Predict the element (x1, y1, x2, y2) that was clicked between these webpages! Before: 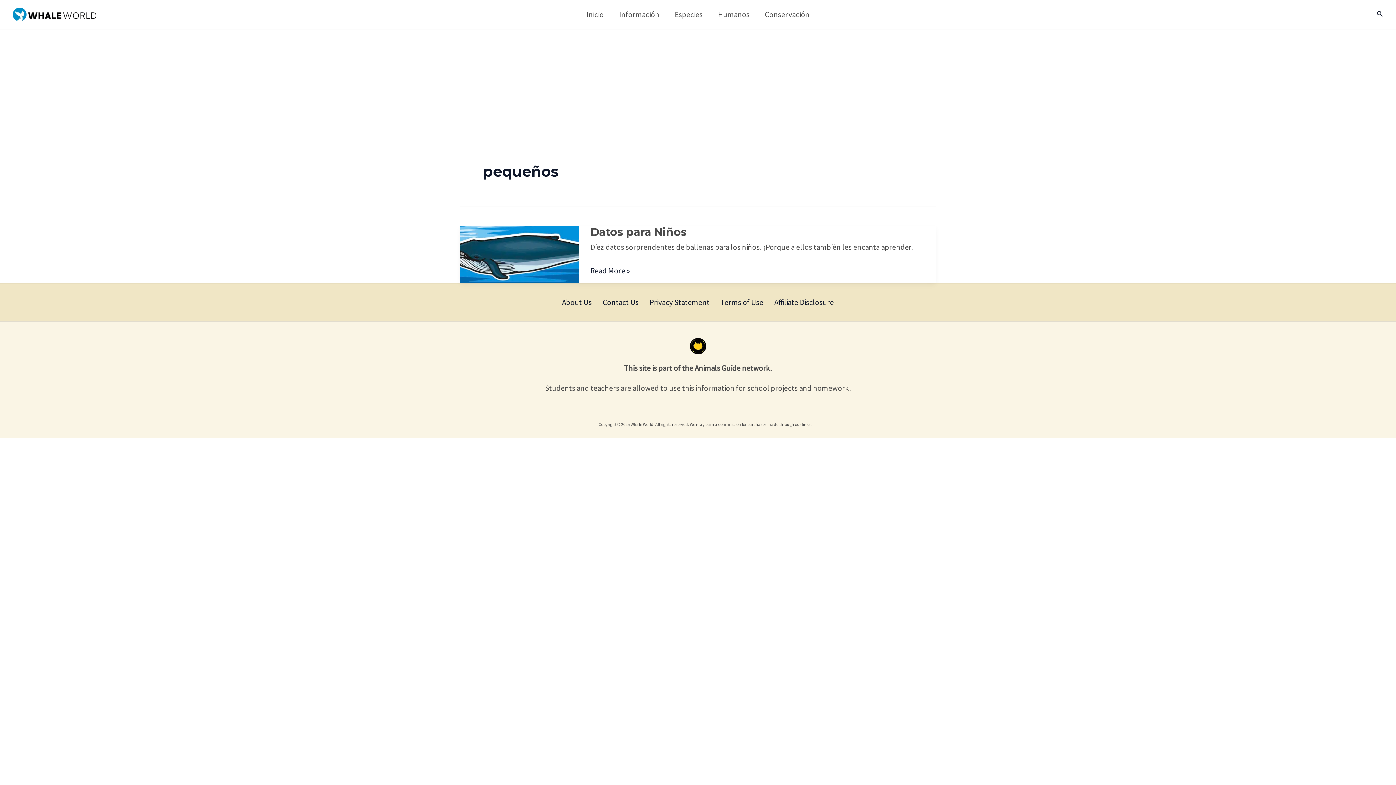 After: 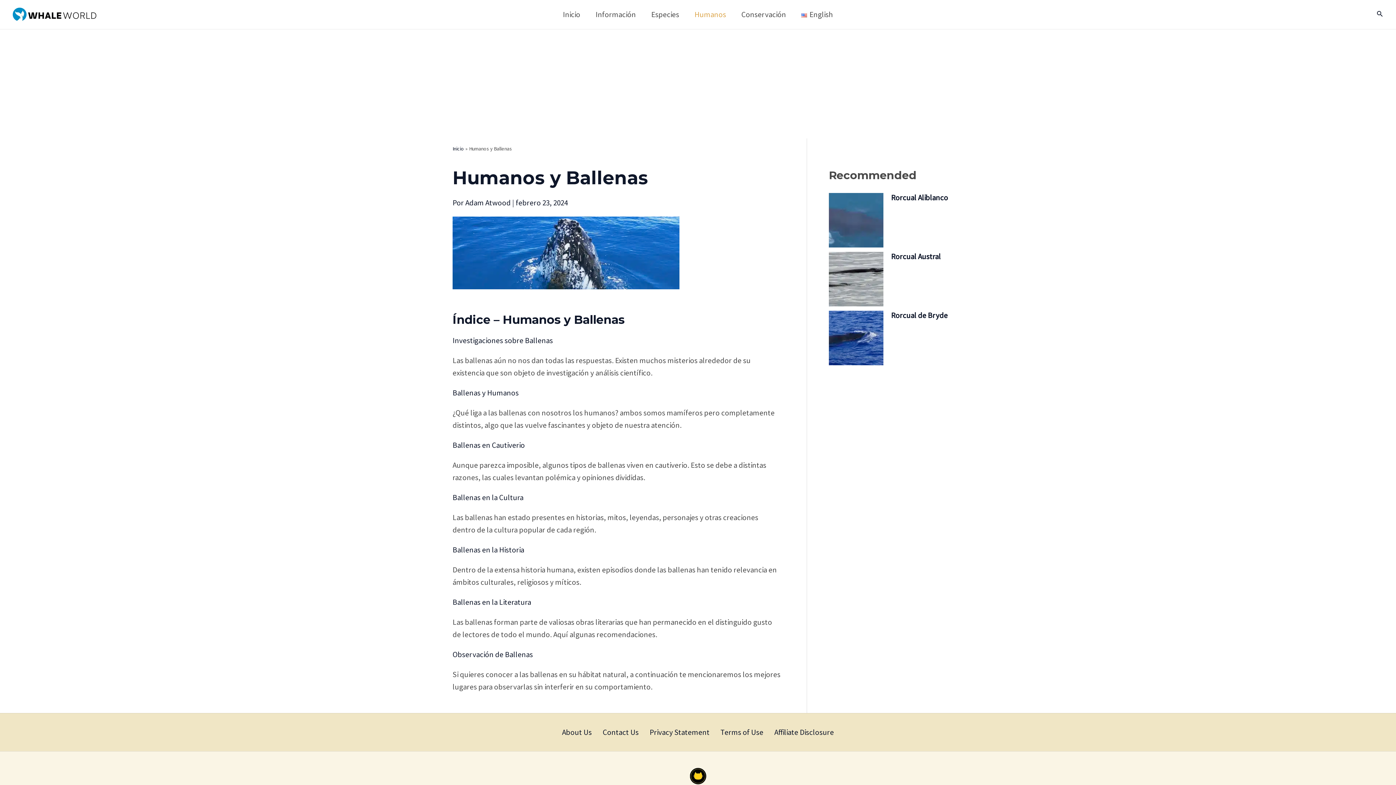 Action: label: Humanos bbox: (710, 5, 757, 23)